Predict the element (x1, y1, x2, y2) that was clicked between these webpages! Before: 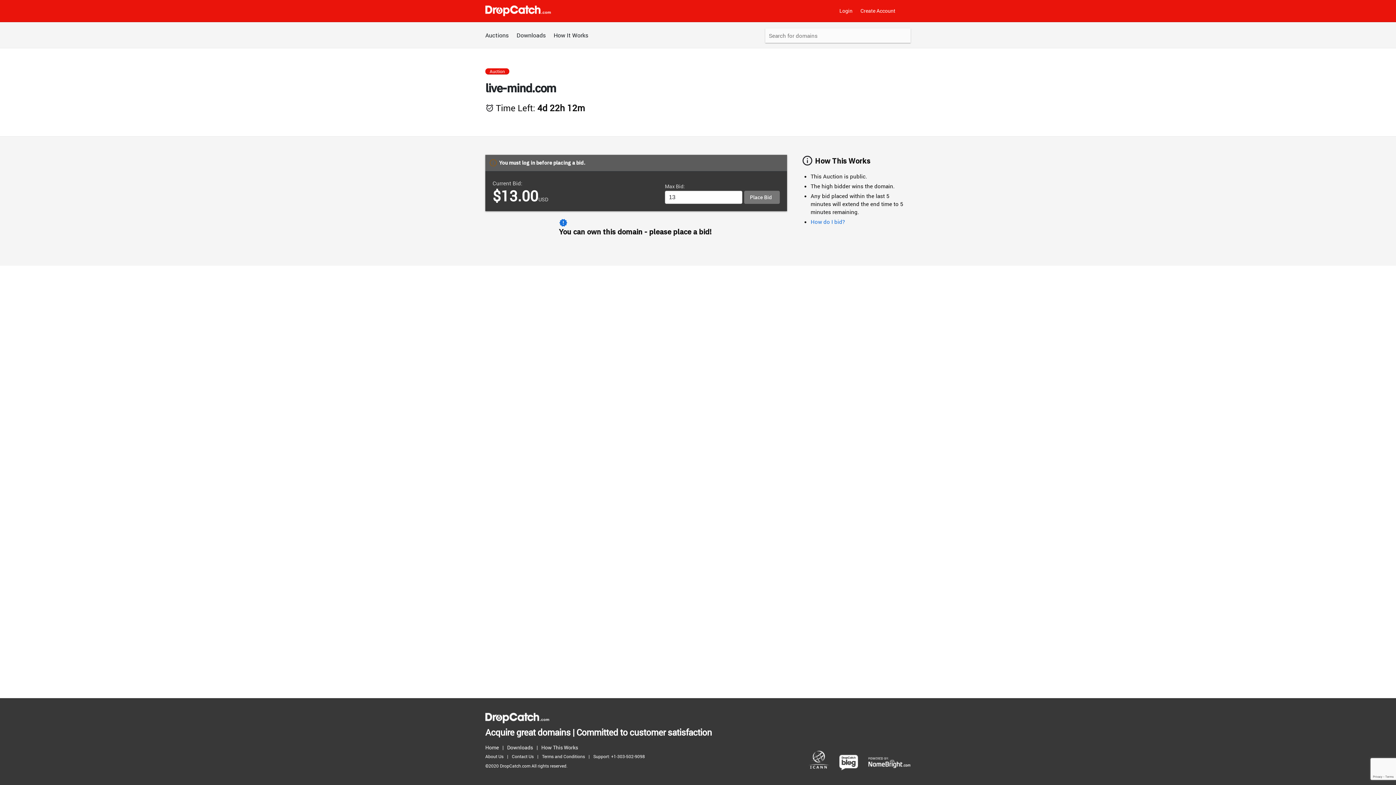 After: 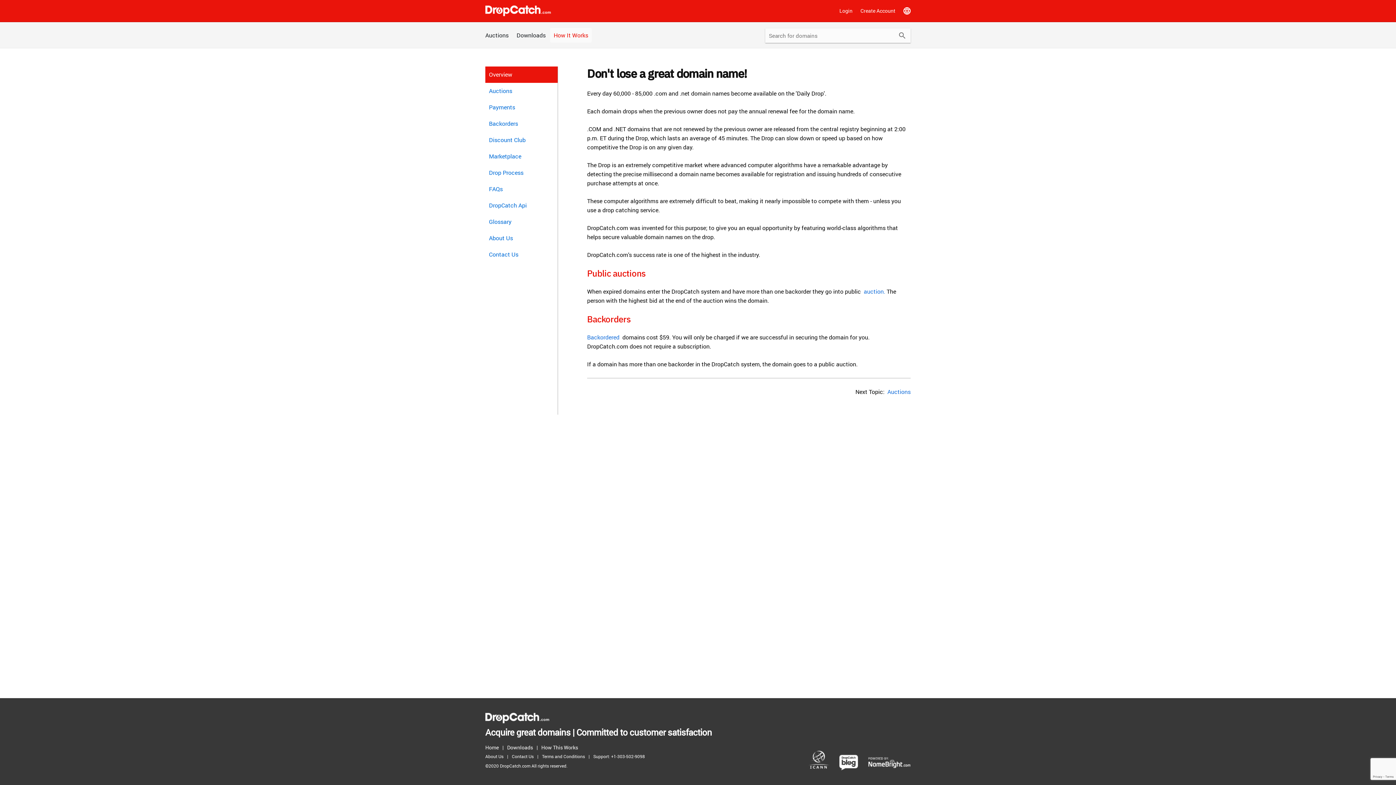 Action: bbox: (550, 28, 592, 42) label: How It Works